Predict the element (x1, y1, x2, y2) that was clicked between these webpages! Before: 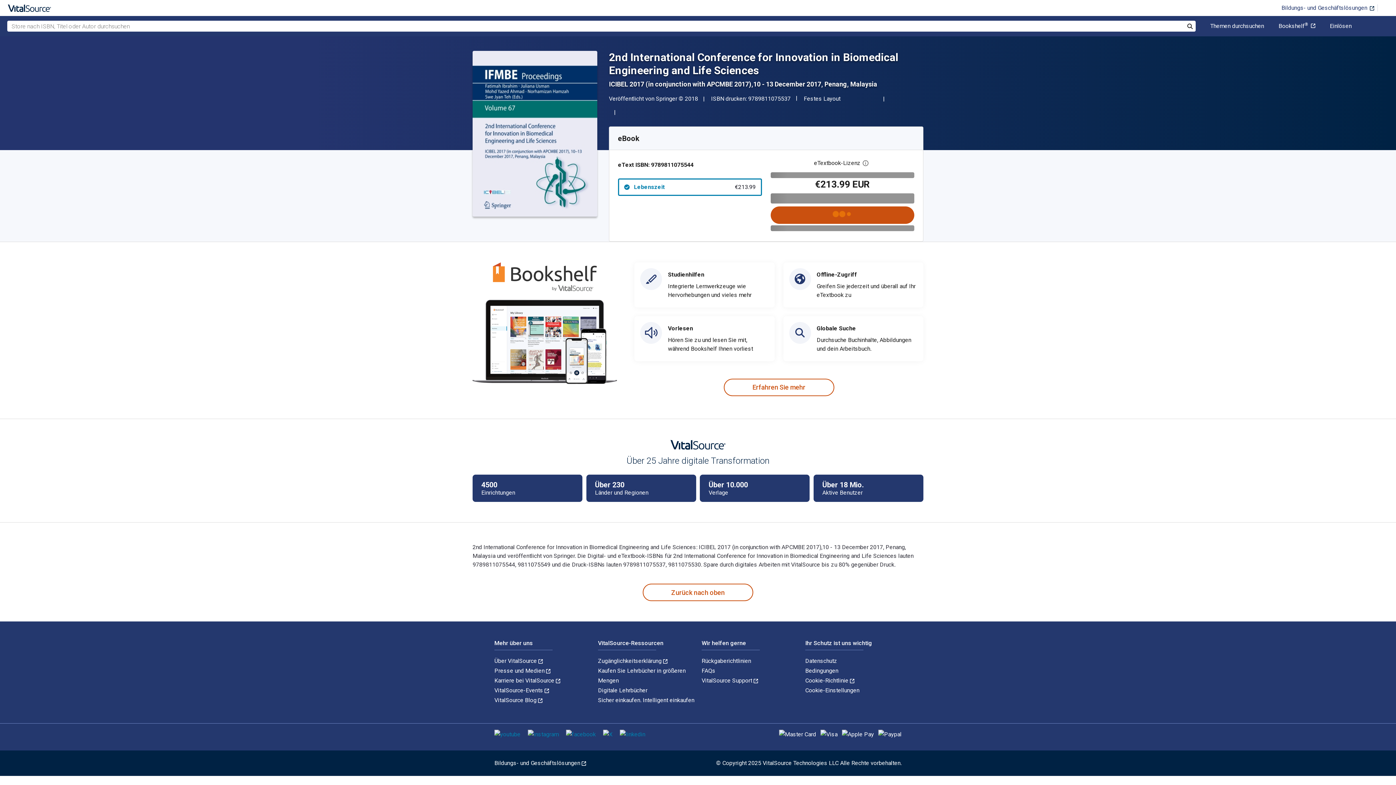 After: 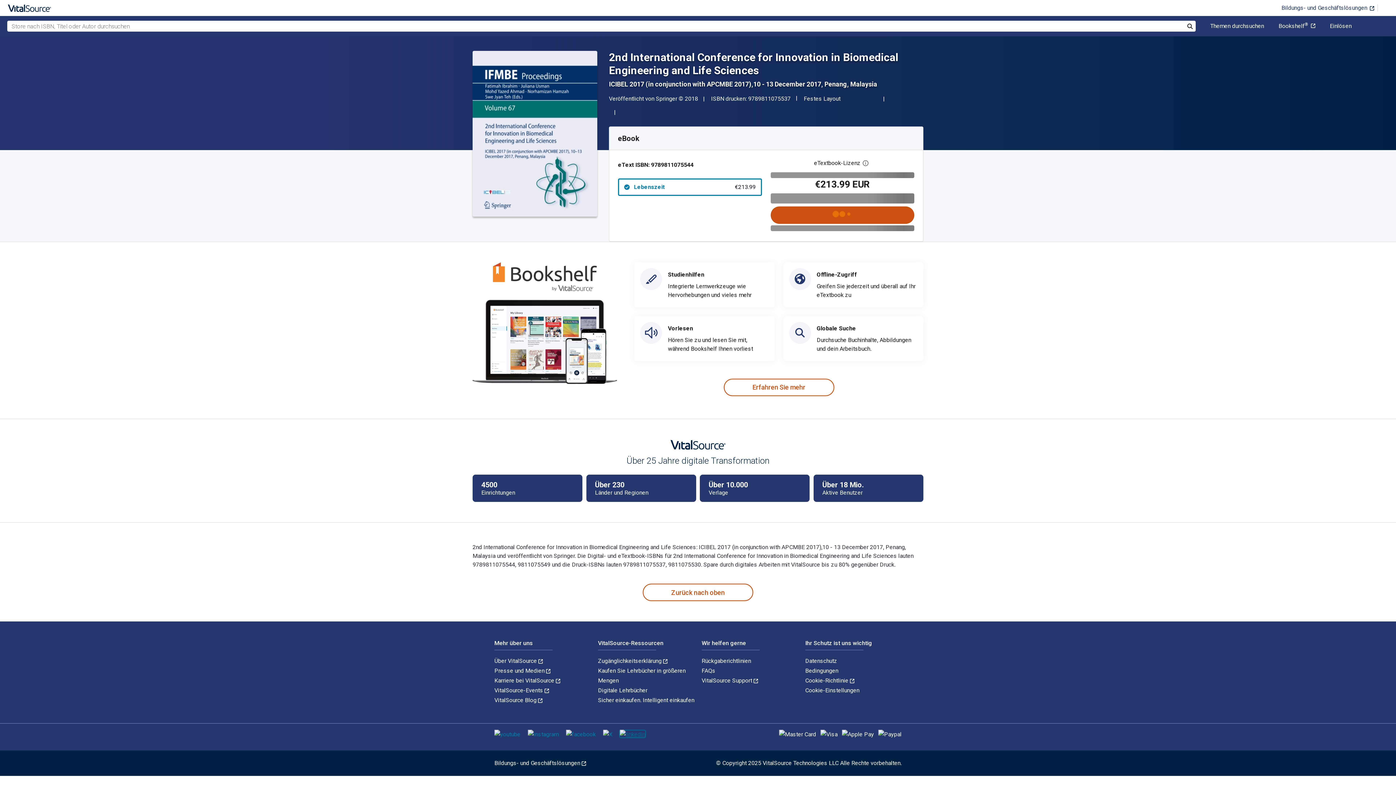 Action: bbox: (620, 730, 645, 737)